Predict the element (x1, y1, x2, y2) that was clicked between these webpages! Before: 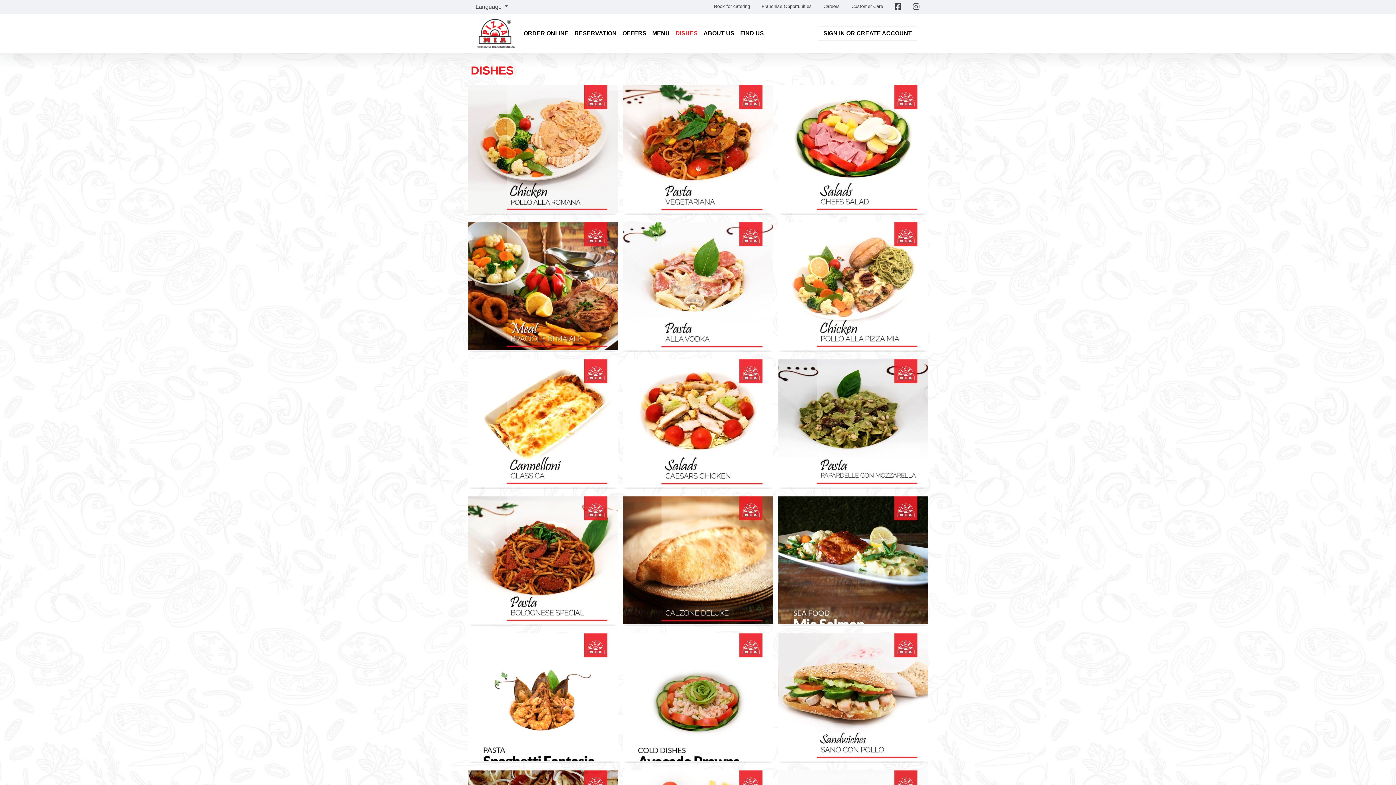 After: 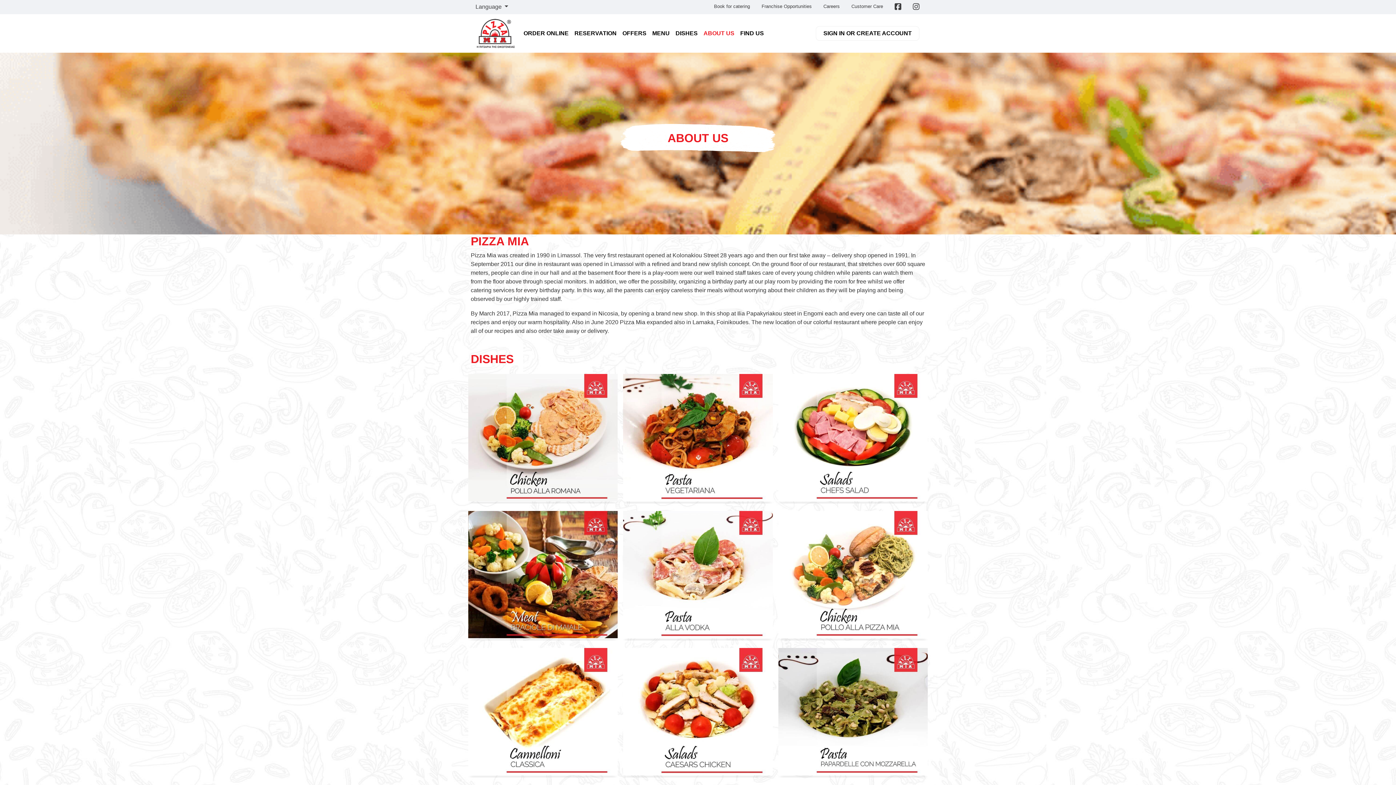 Action: bbox: (700, 26, 737, 40) label: ABOUT US